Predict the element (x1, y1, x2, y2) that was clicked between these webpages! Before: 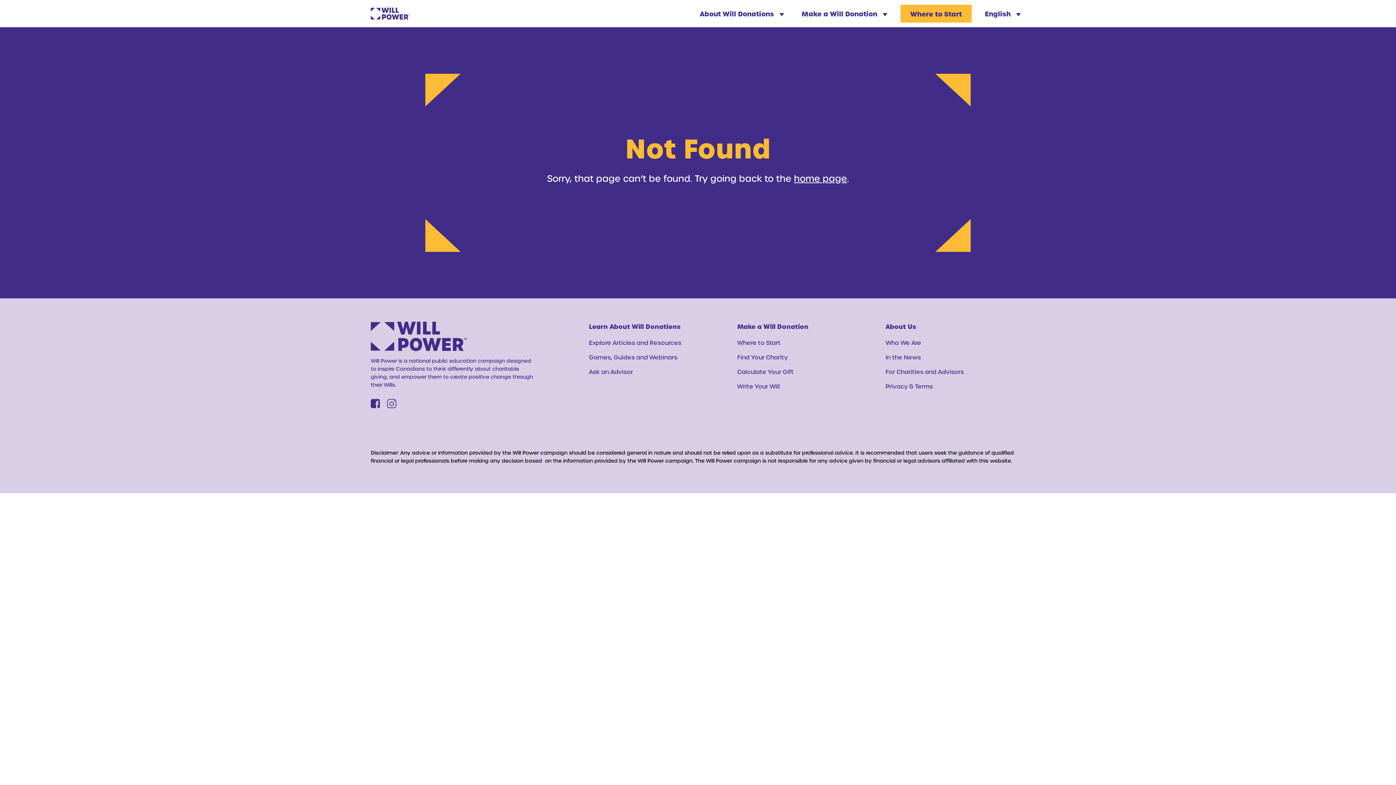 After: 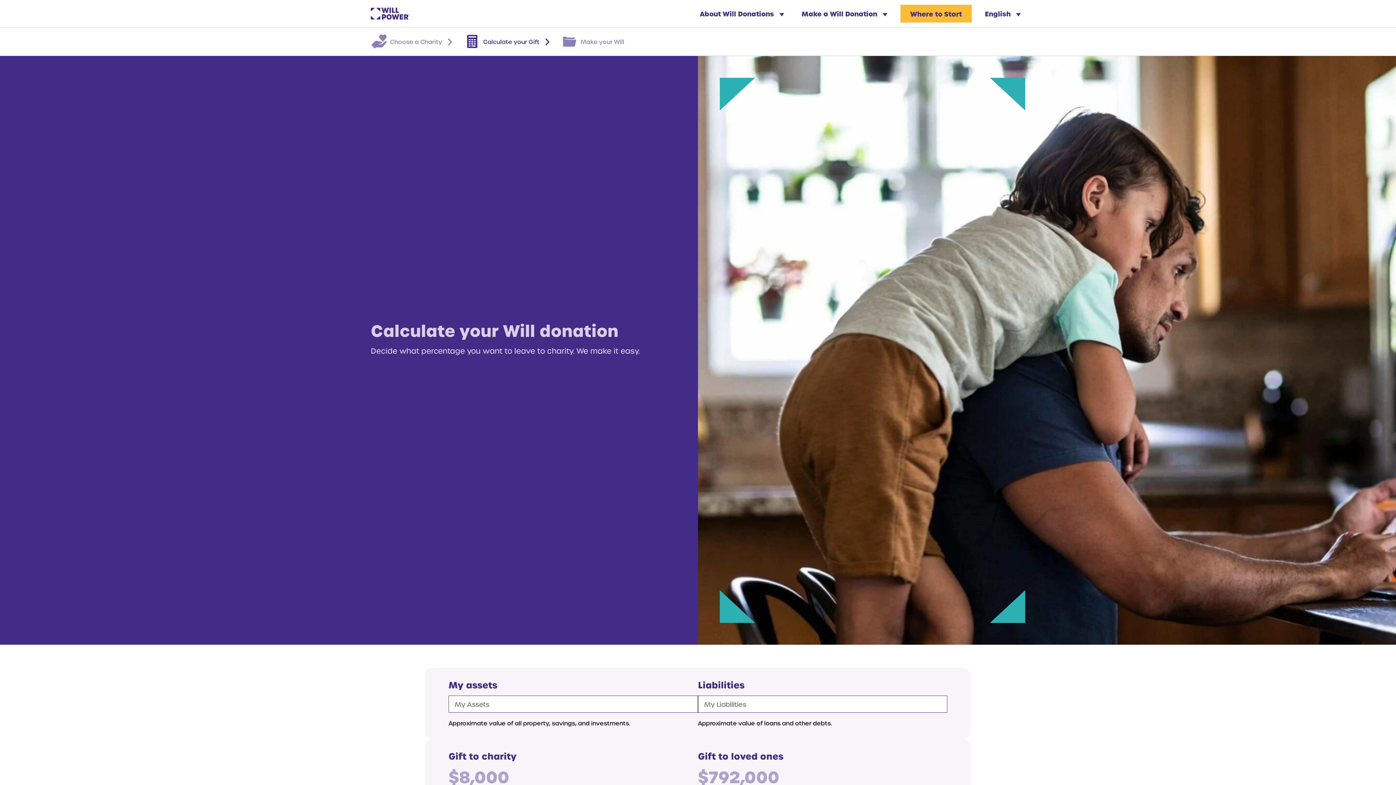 Action: bbox: (737, 368, 793, 375) label: Calculate Your Gift